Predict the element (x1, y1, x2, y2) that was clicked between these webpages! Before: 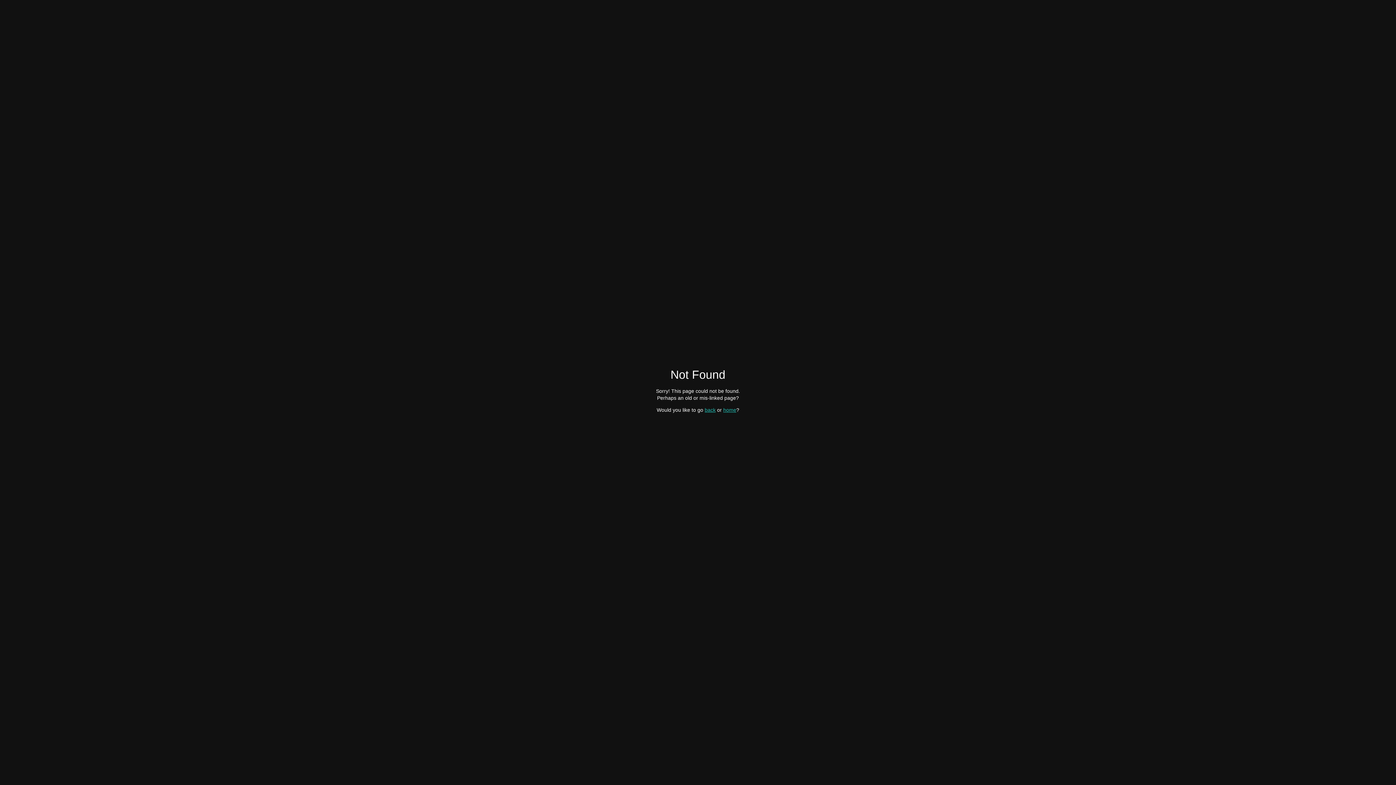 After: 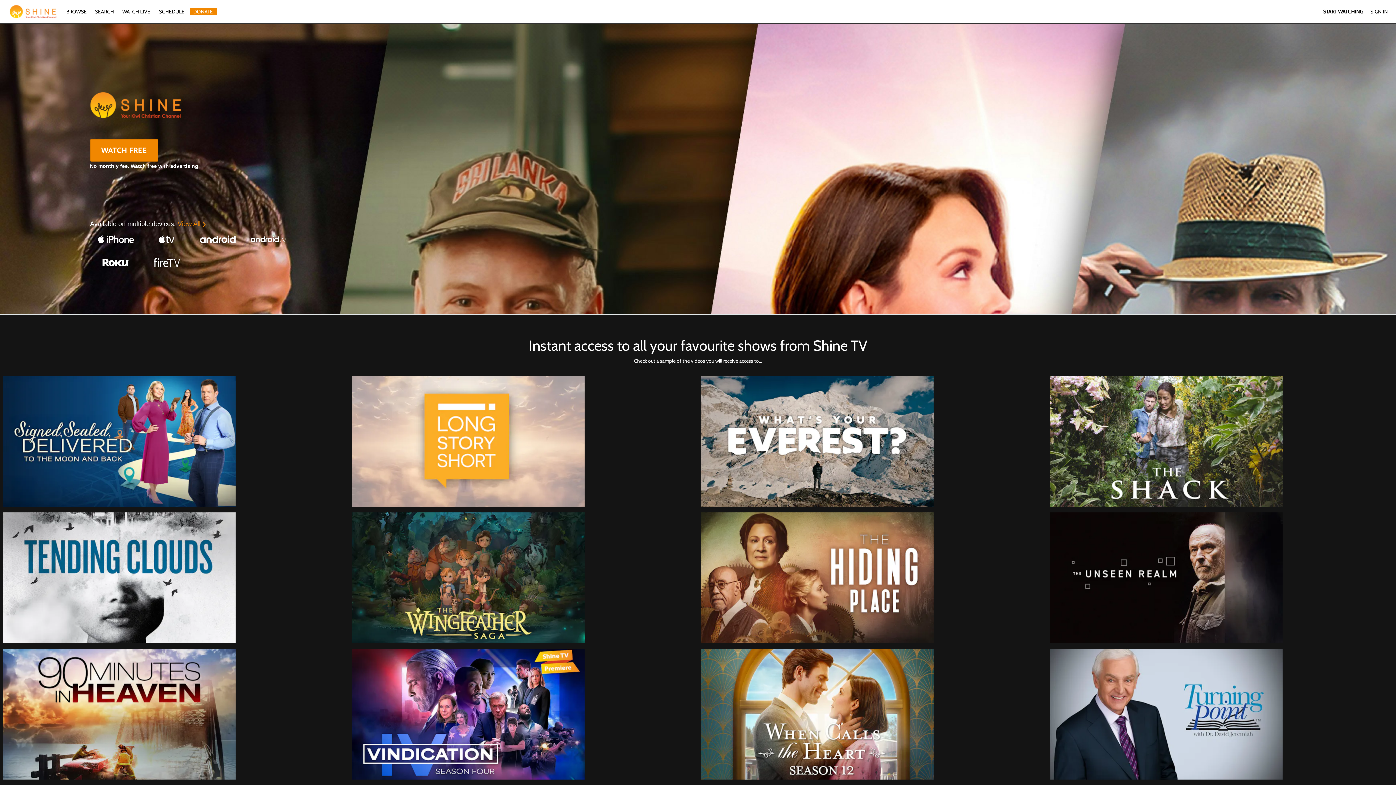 Action: bbox: (723, 407, 736, 412) label: home